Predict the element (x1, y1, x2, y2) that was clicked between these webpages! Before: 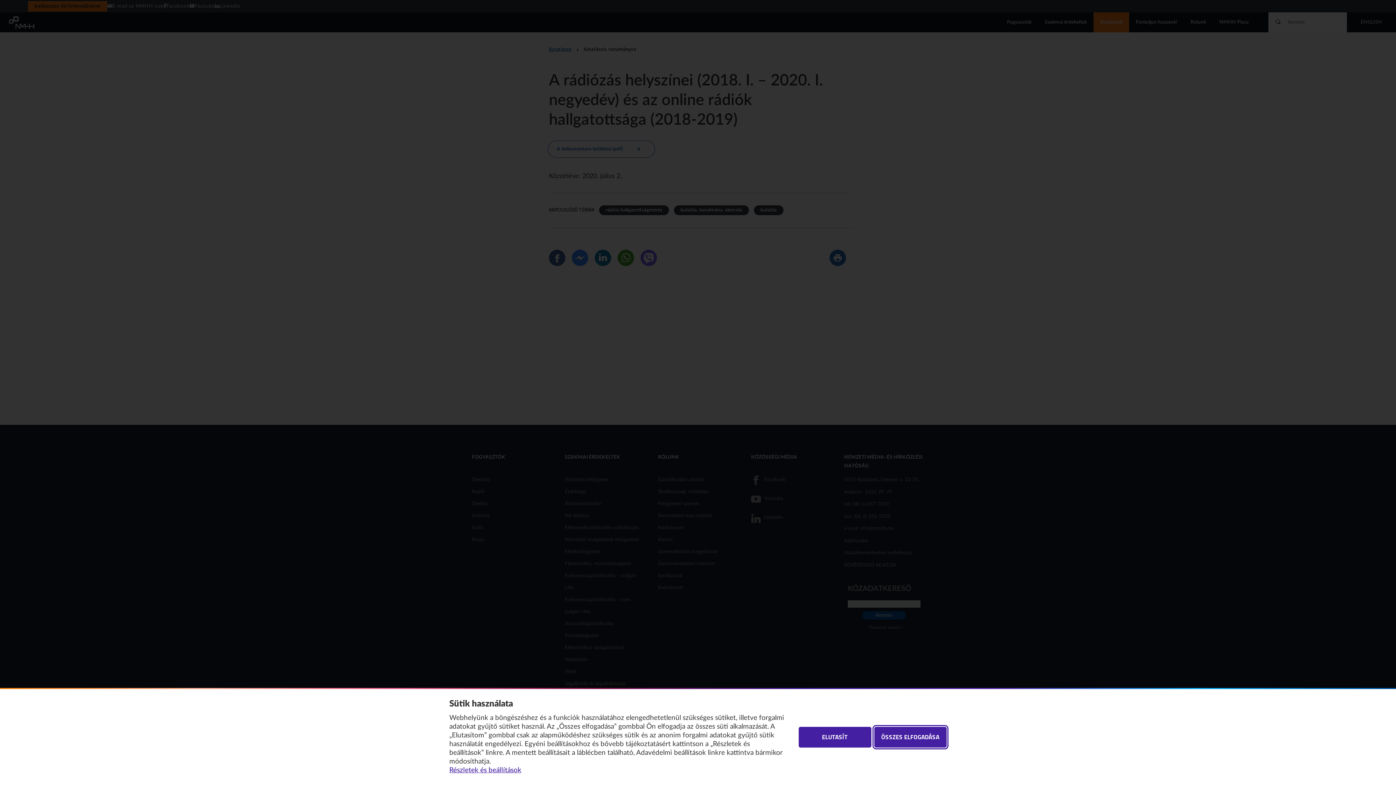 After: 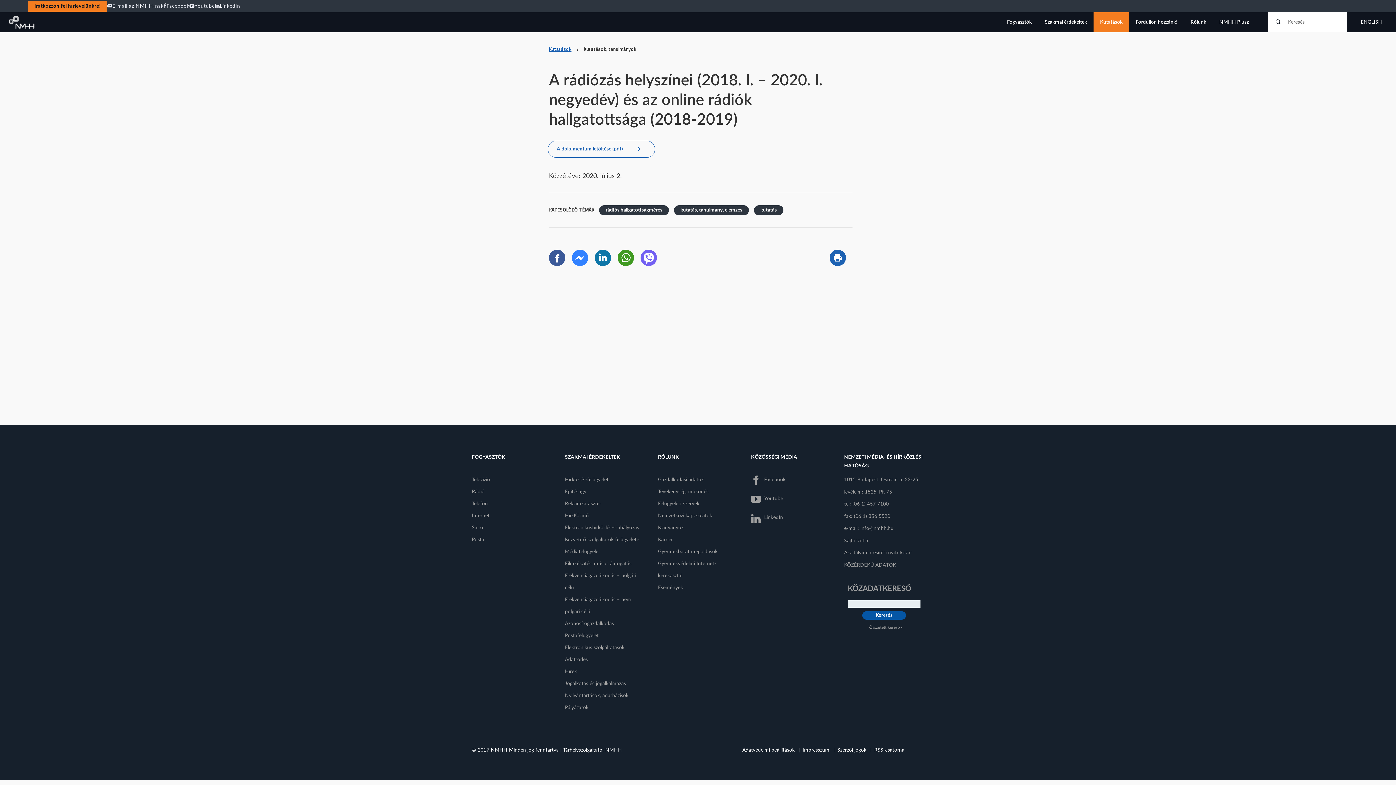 Action: bbox: (798, 727, 871, 748) label: ELUTASÍT